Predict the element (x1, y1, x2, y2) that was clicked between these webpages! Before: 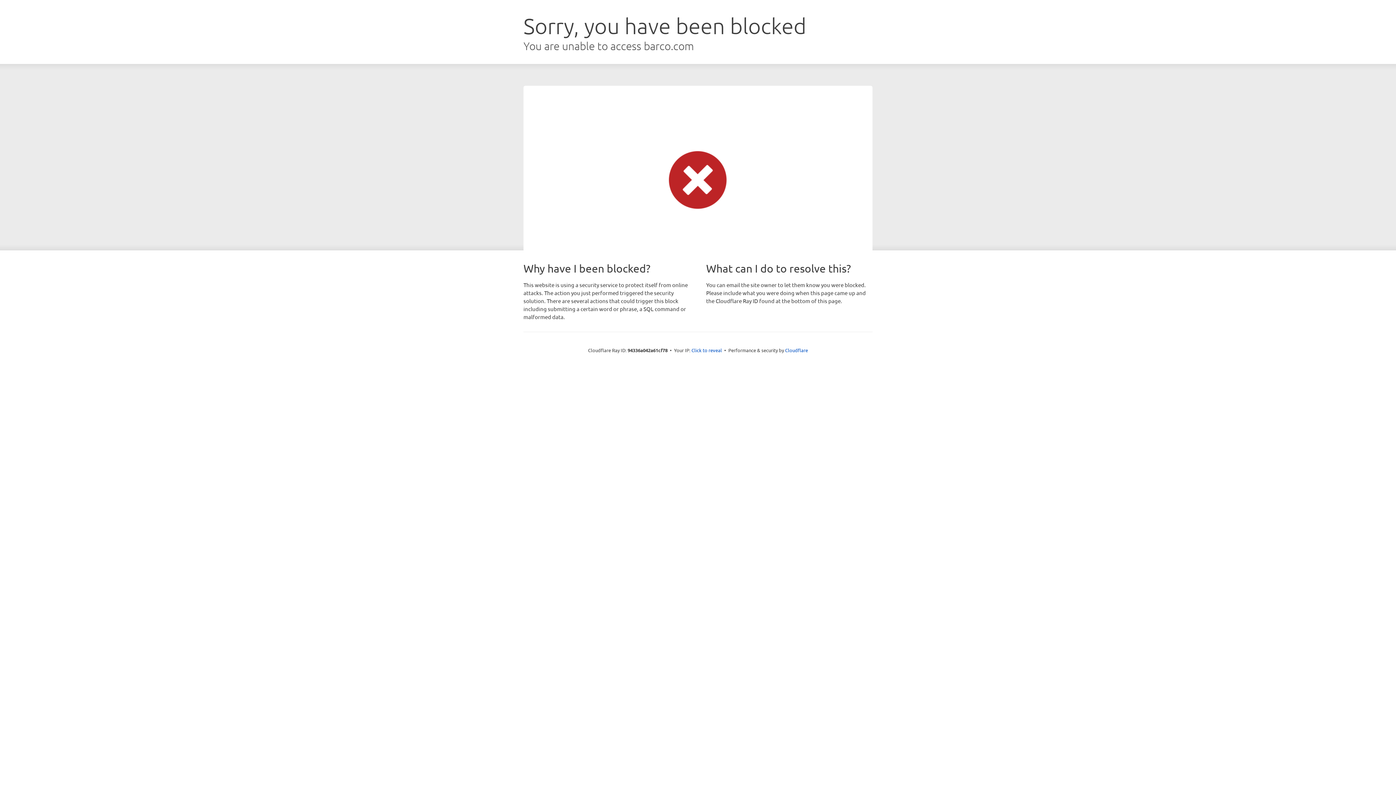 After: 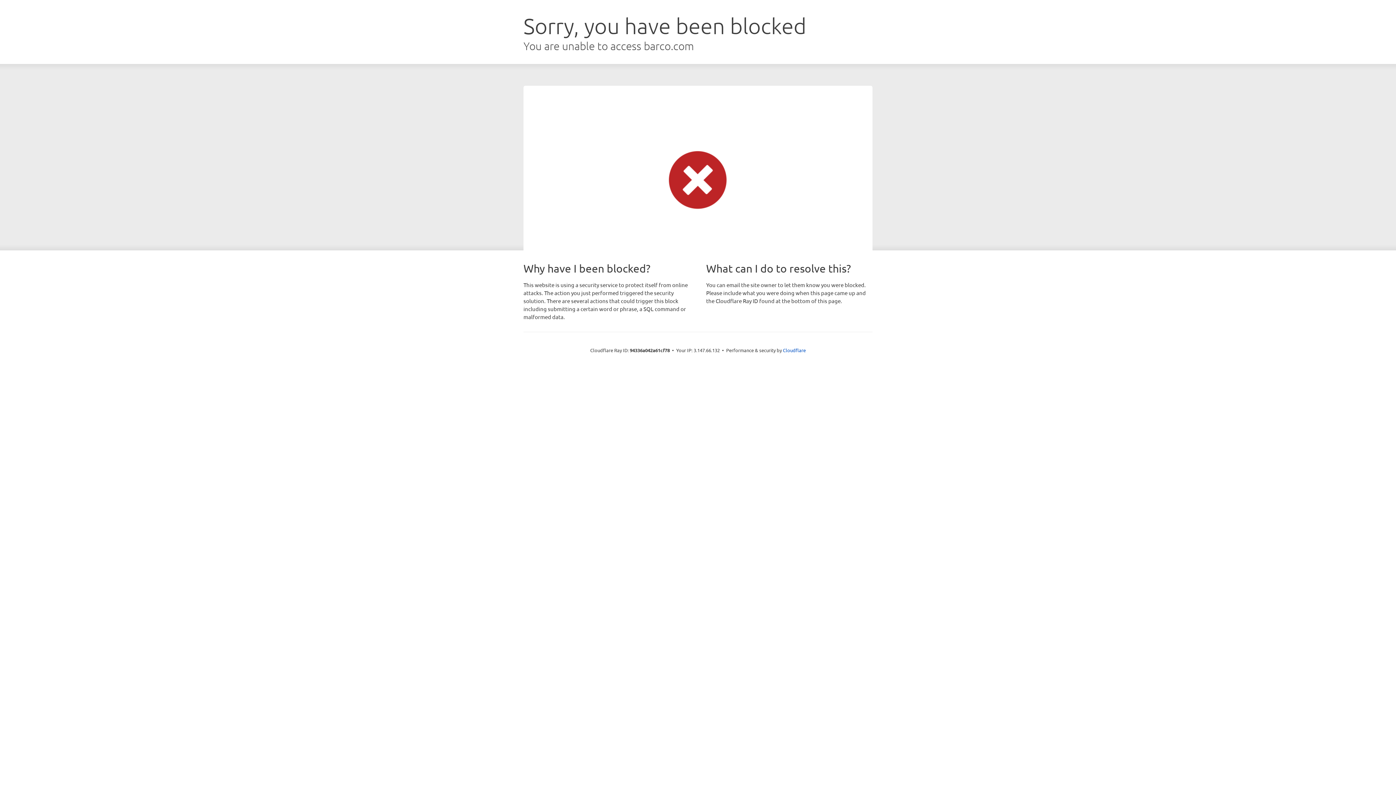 Action: bbox: (691, 346, 722, 353) label: Click to reveal